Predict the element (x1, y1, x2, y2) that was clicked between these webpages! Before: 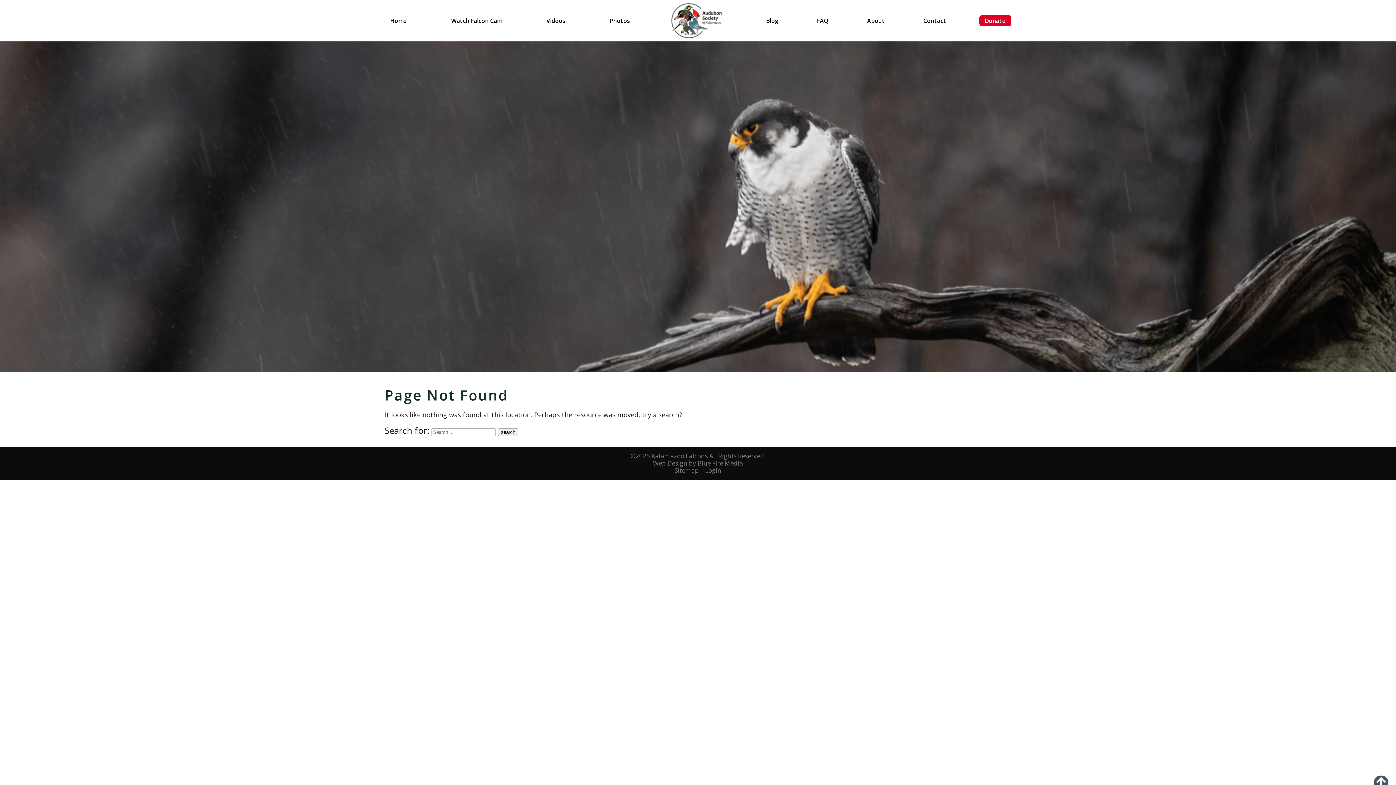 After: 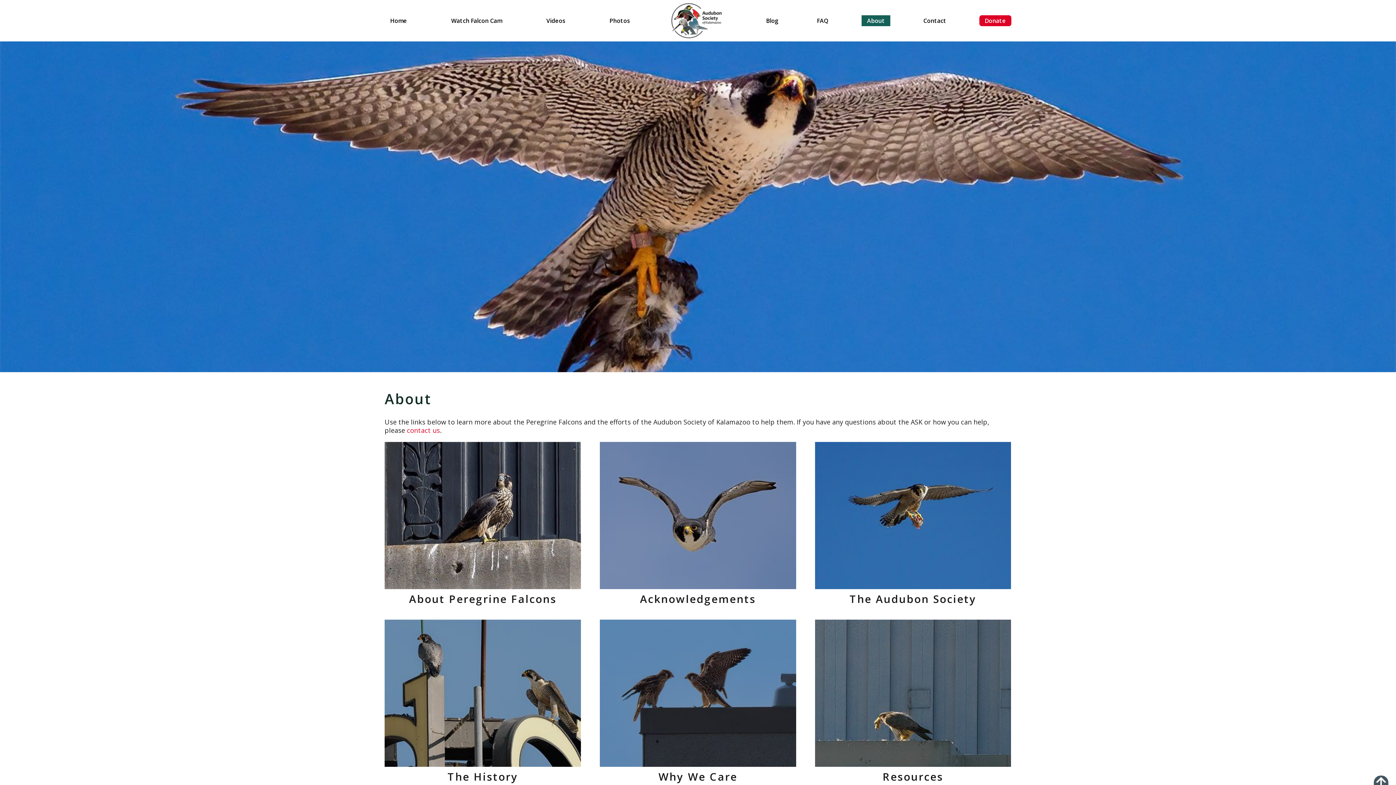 Action: label: About bbox: (861, 15, 890, 26)